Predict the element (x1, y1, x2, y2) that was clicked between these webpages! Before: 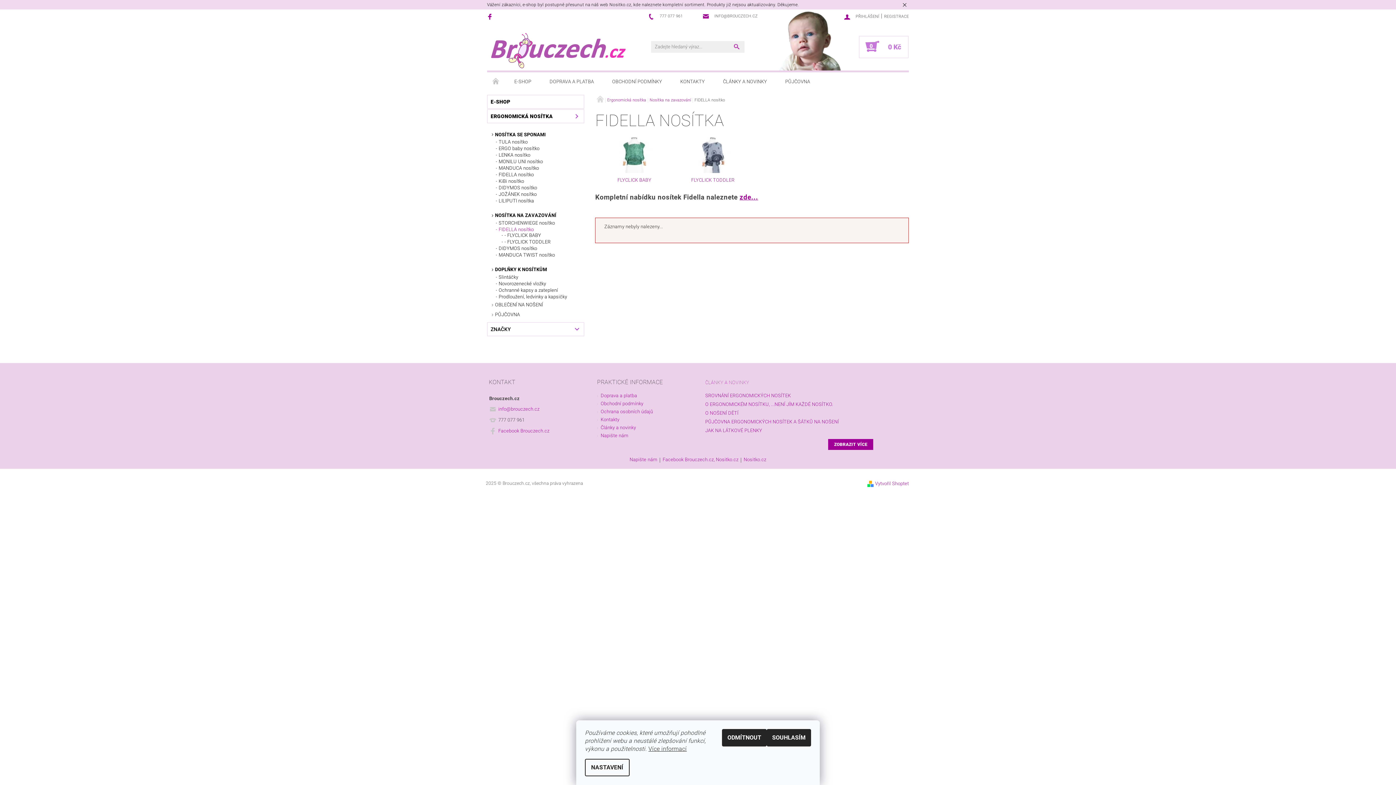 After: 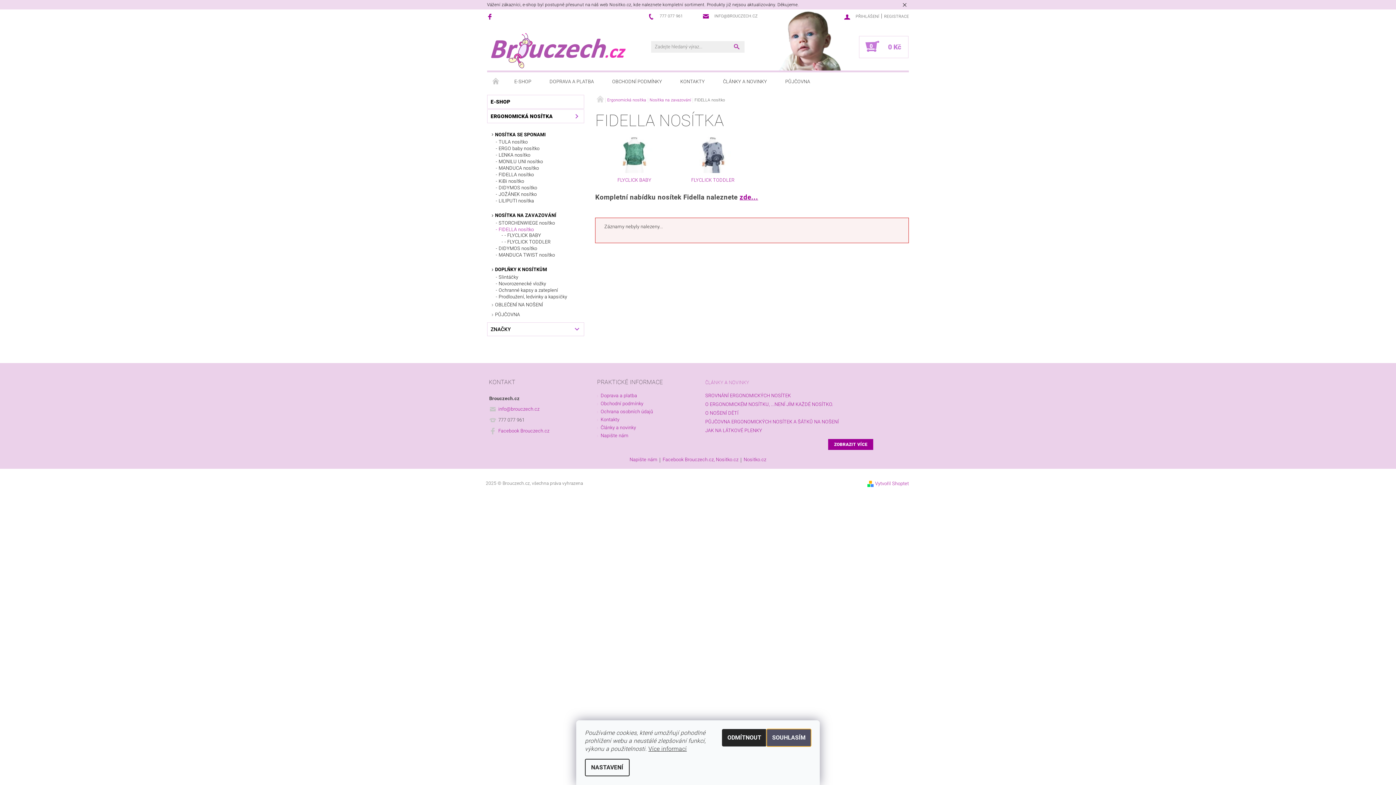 Action: bbox: (766, 729, 811, 746) label: SOUHLASÍM